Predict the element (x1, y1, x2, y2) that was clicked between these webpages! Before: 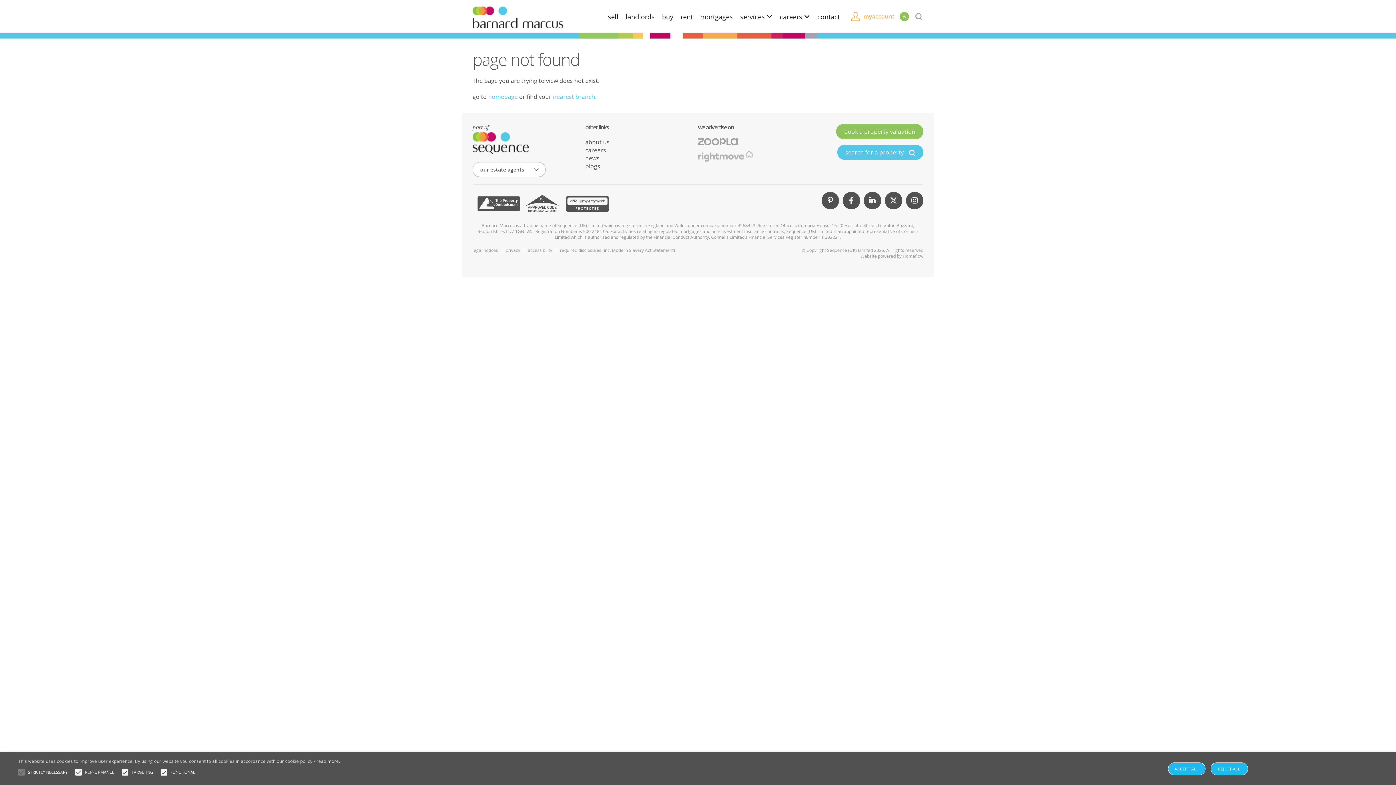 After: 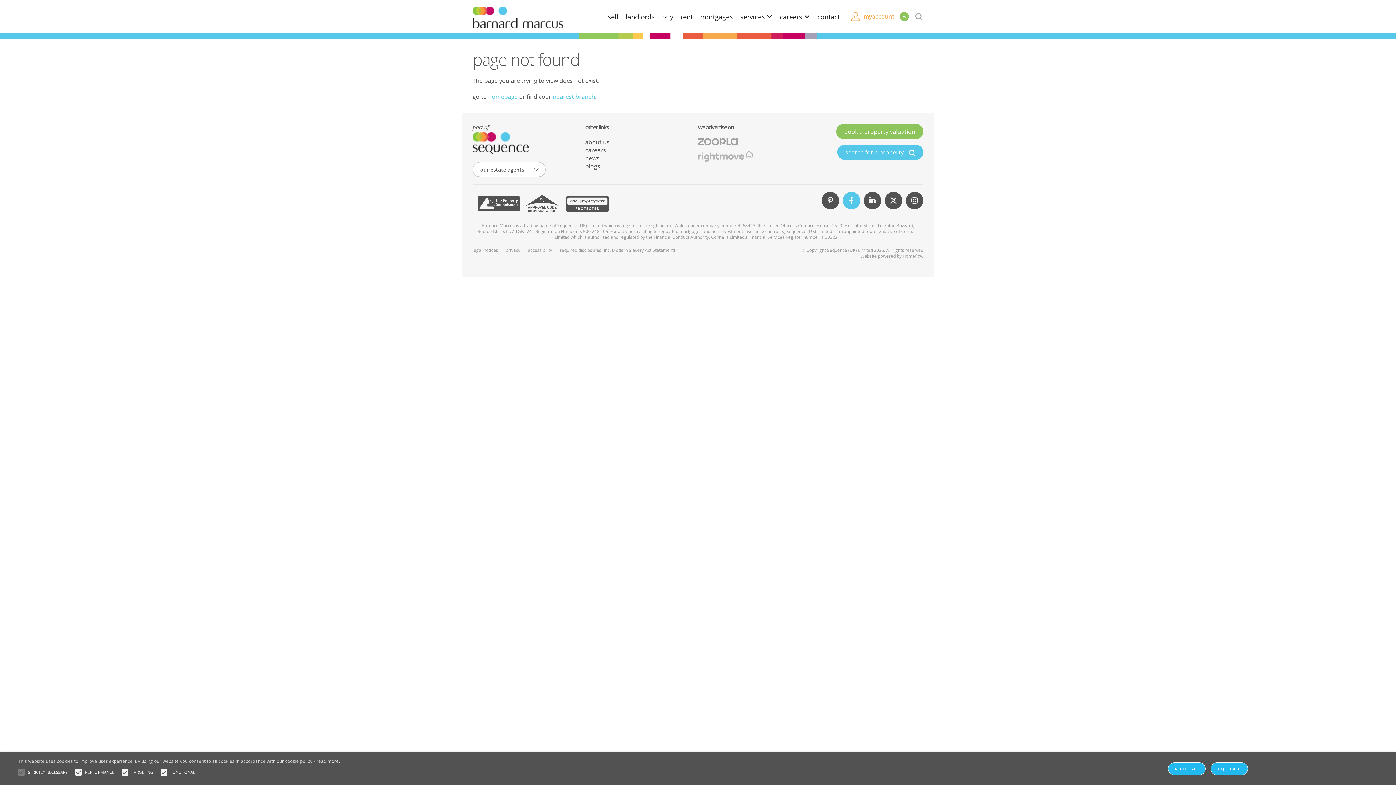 Action: label: Facebook bbox: (842, 192, 860, 209)